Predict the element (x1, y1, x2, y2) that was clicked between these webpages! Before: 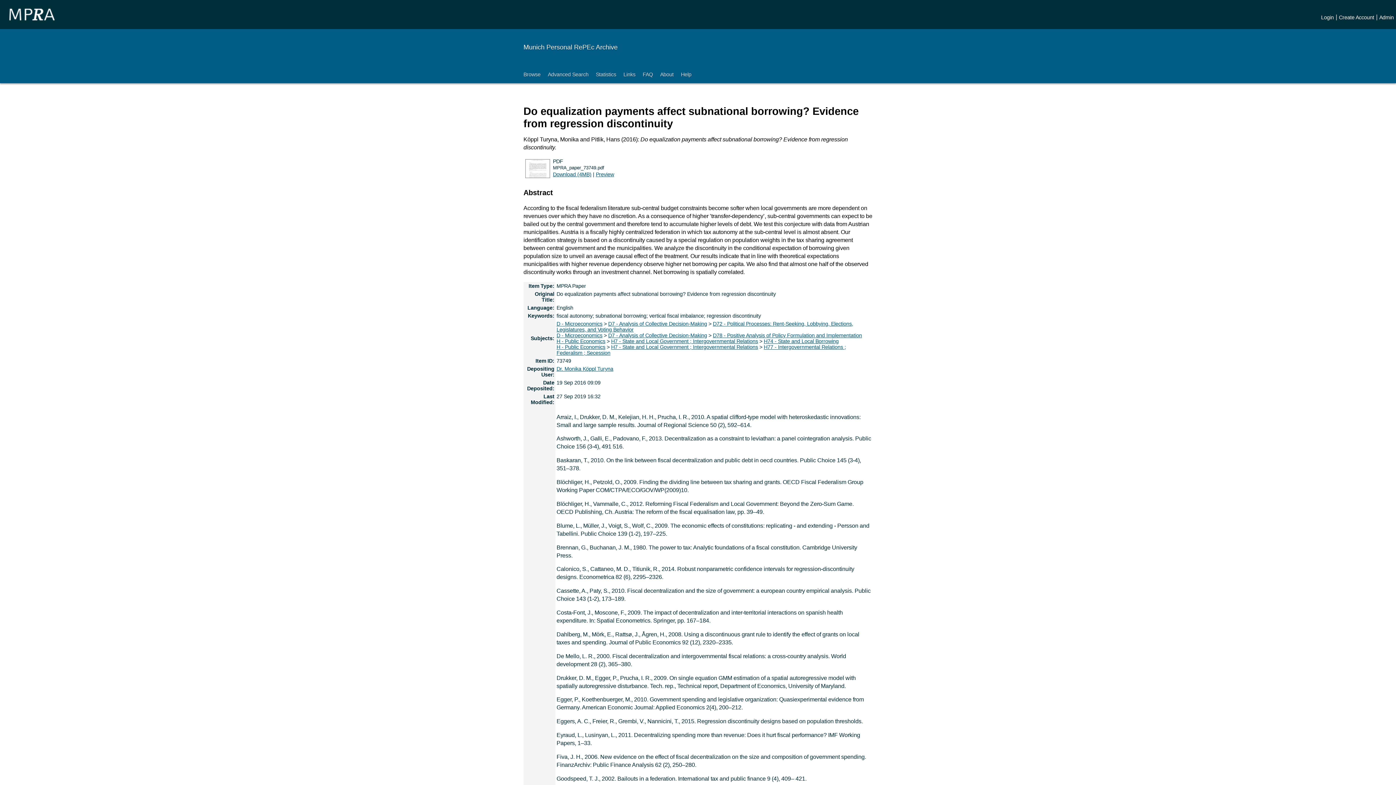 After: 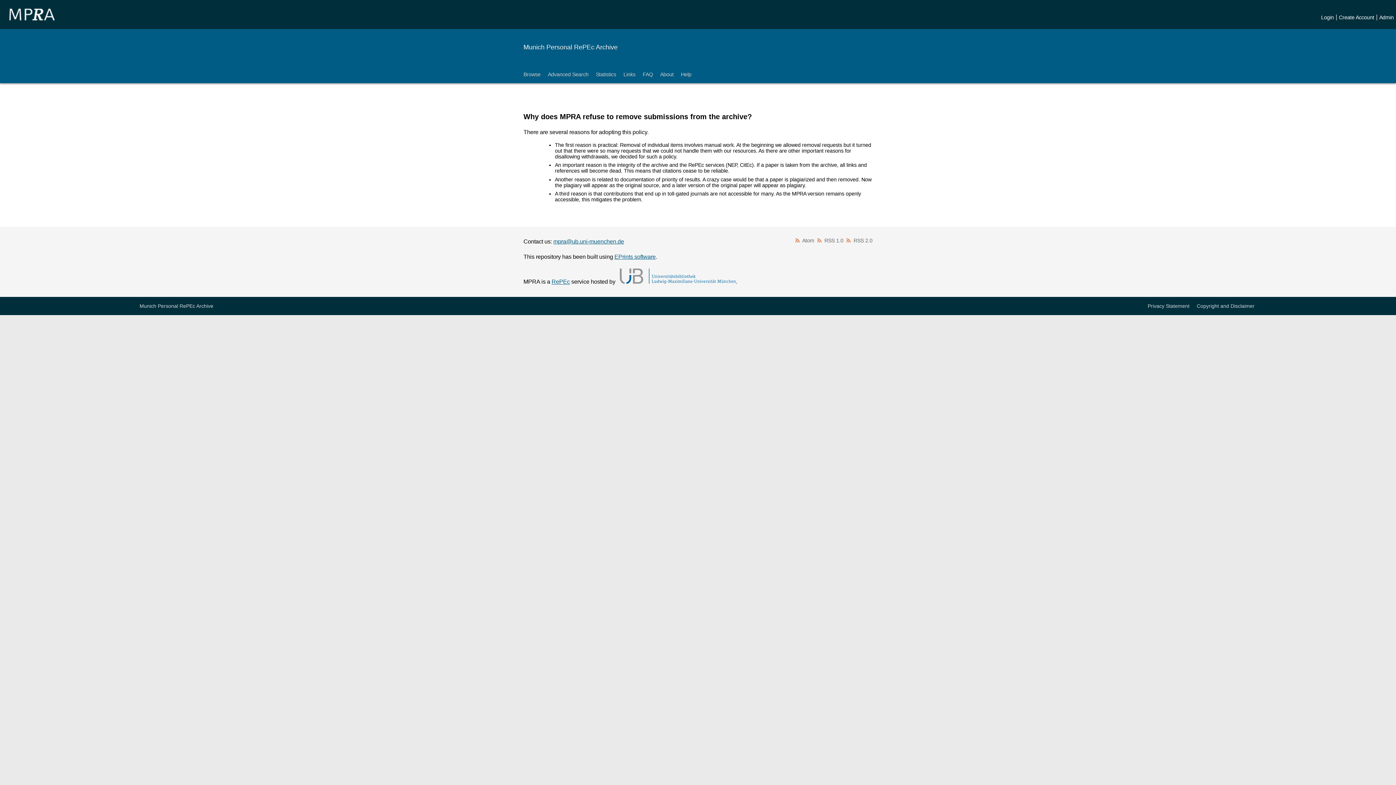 Action: bbox: (639, 65, 656, 83) label: FAQ